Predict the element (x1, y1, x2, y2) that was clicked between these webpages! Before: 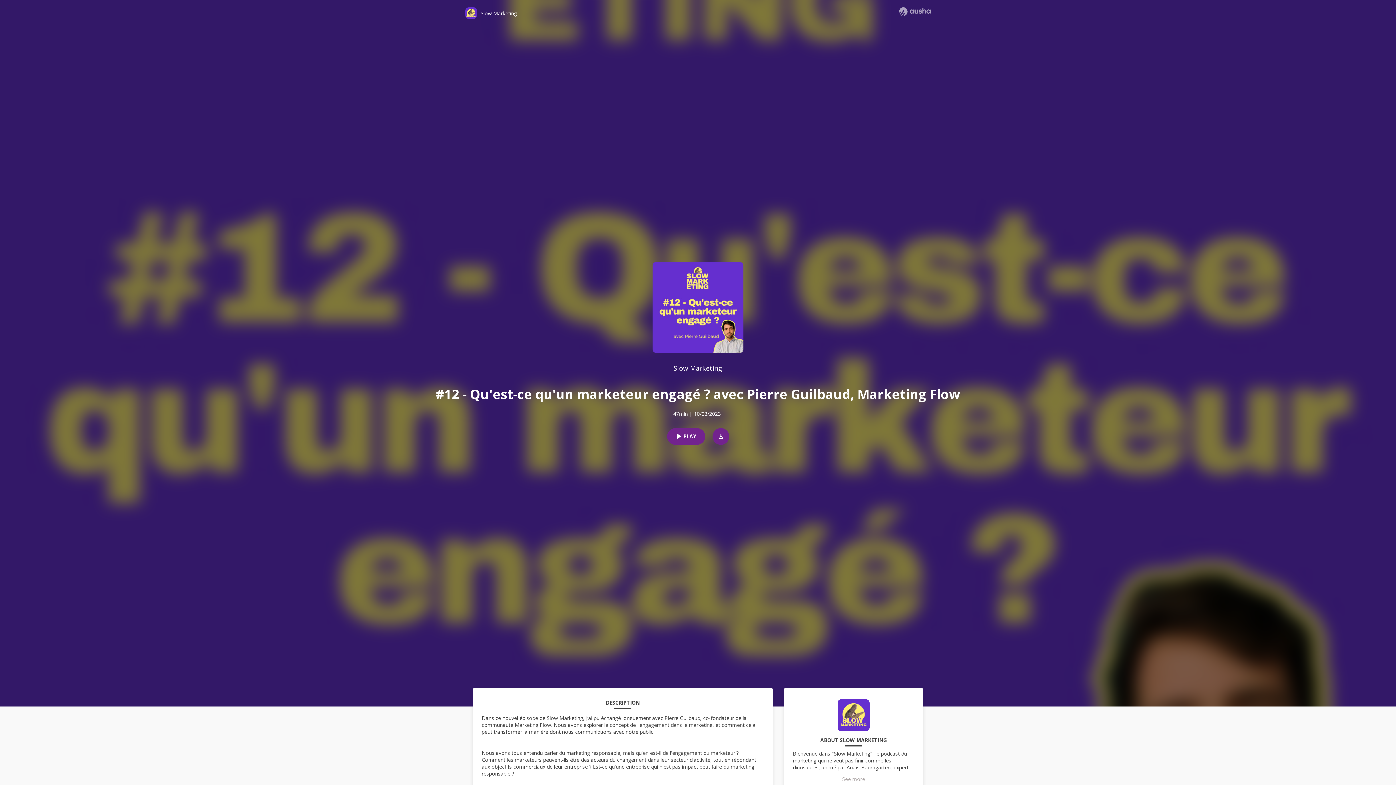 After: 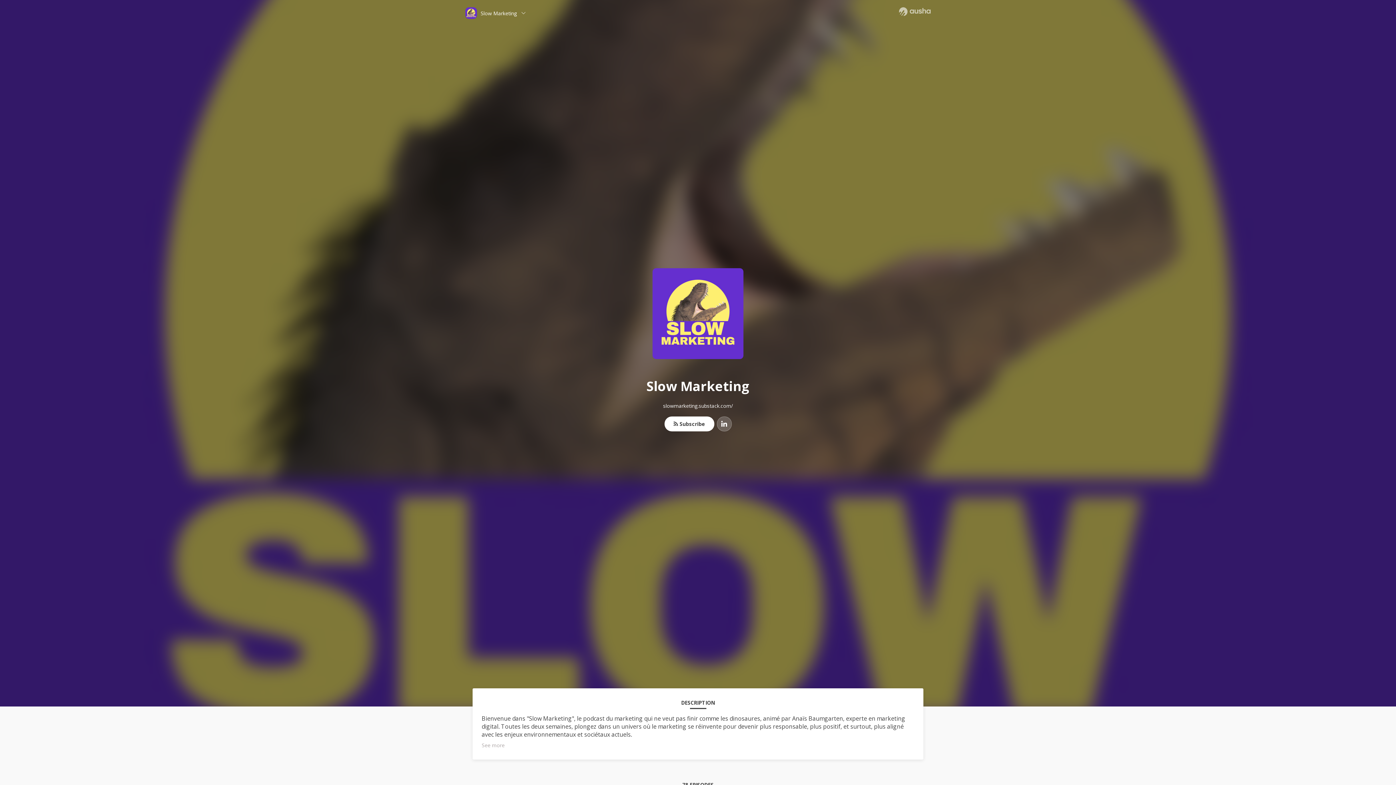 Action: bbox: (837, 699, 869, 737)